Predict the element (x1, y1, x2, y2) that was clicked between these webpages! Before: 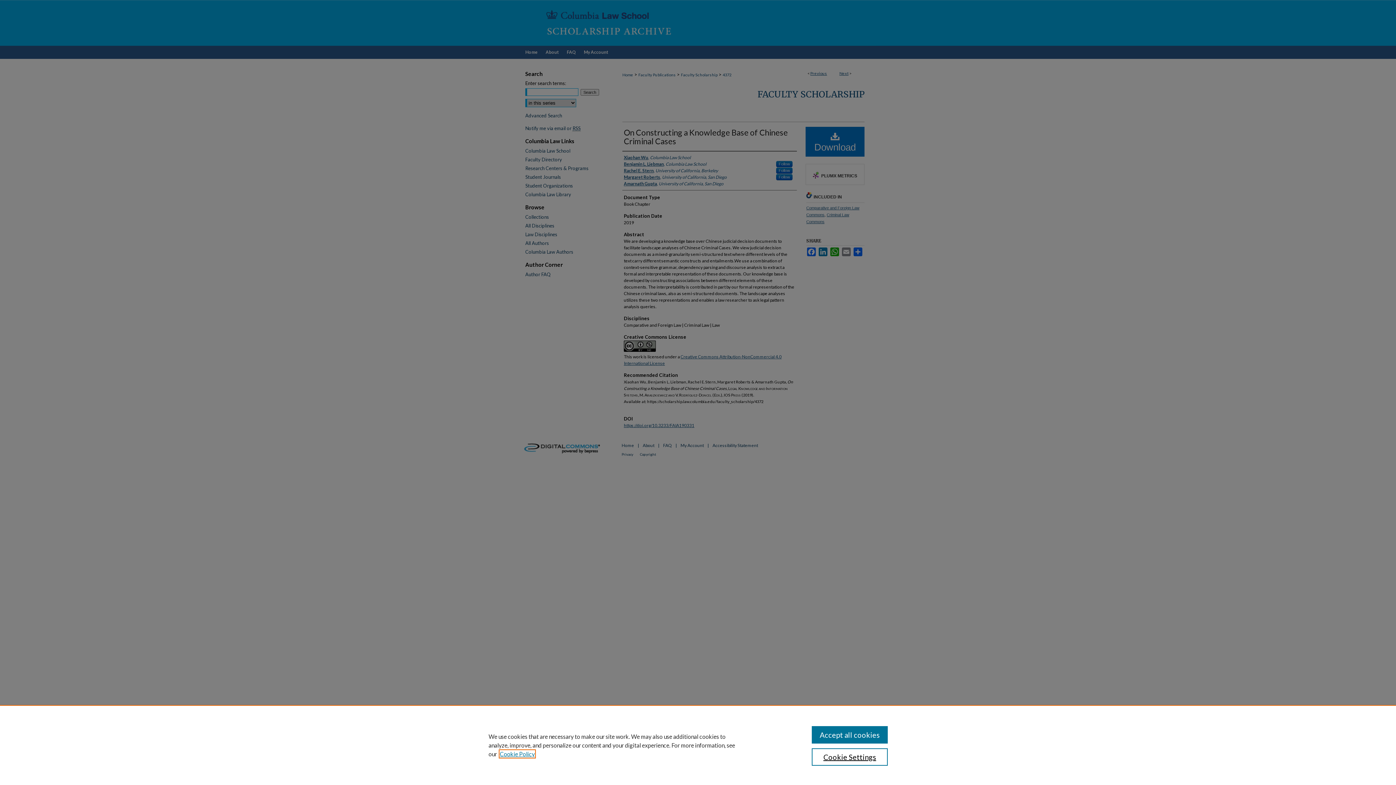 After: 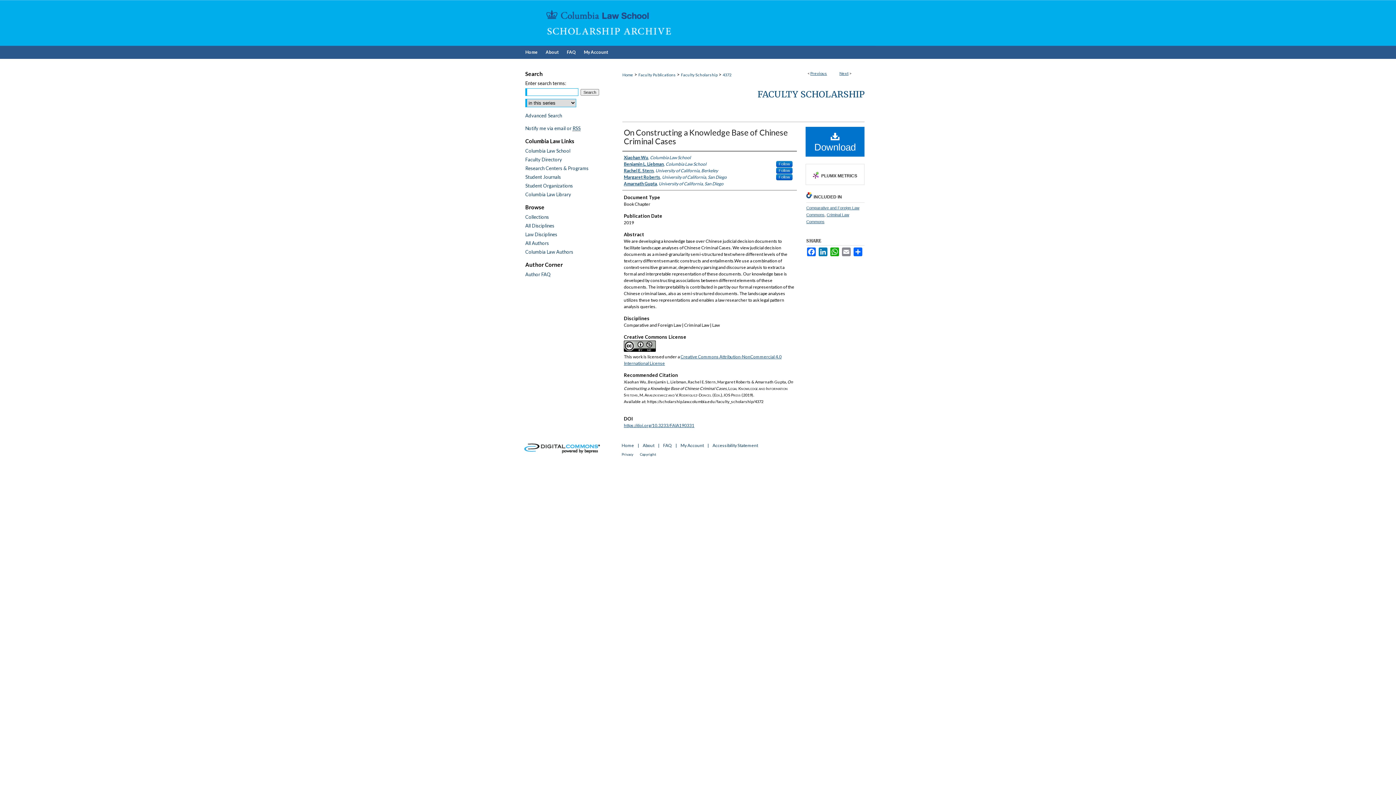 Action: bbox: (811, 726, 887, 744) label: Accept all cookies